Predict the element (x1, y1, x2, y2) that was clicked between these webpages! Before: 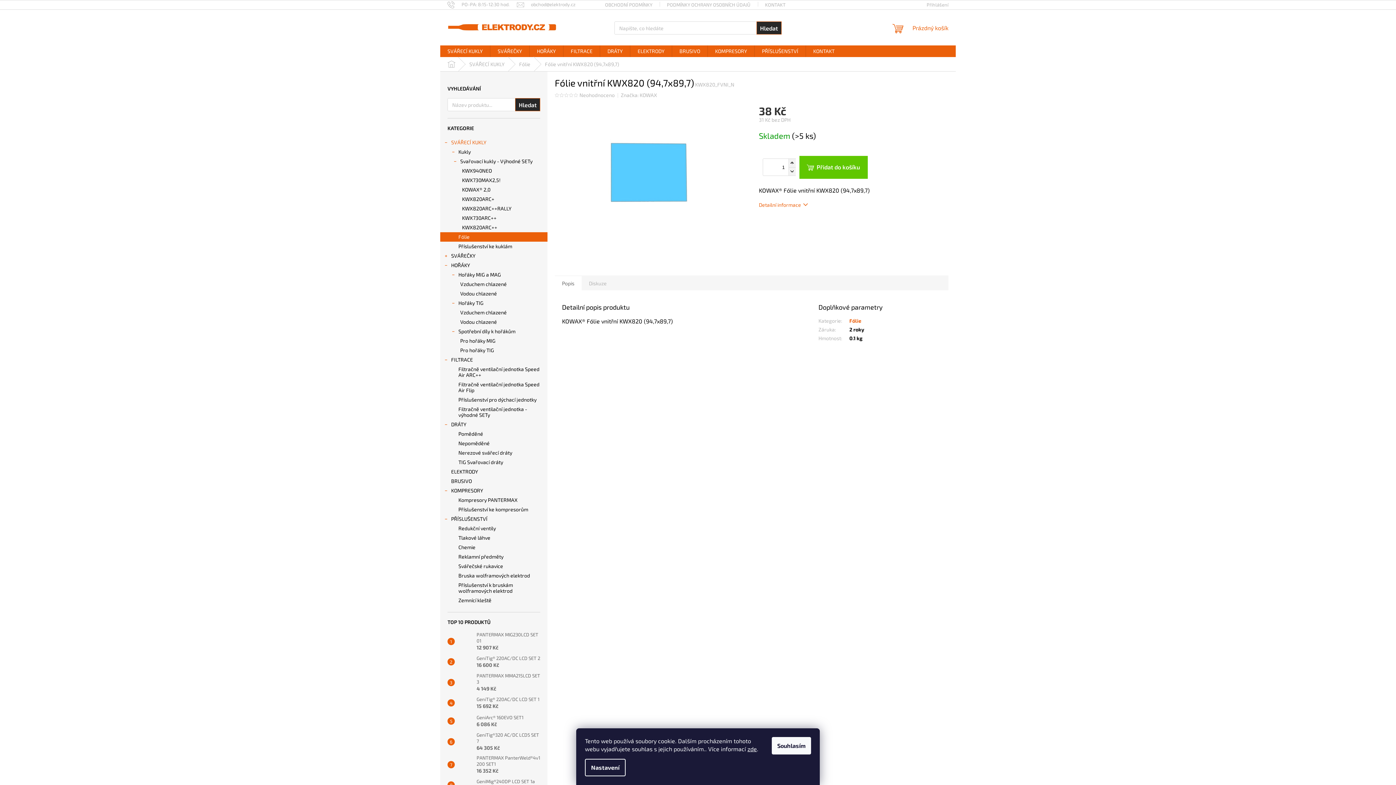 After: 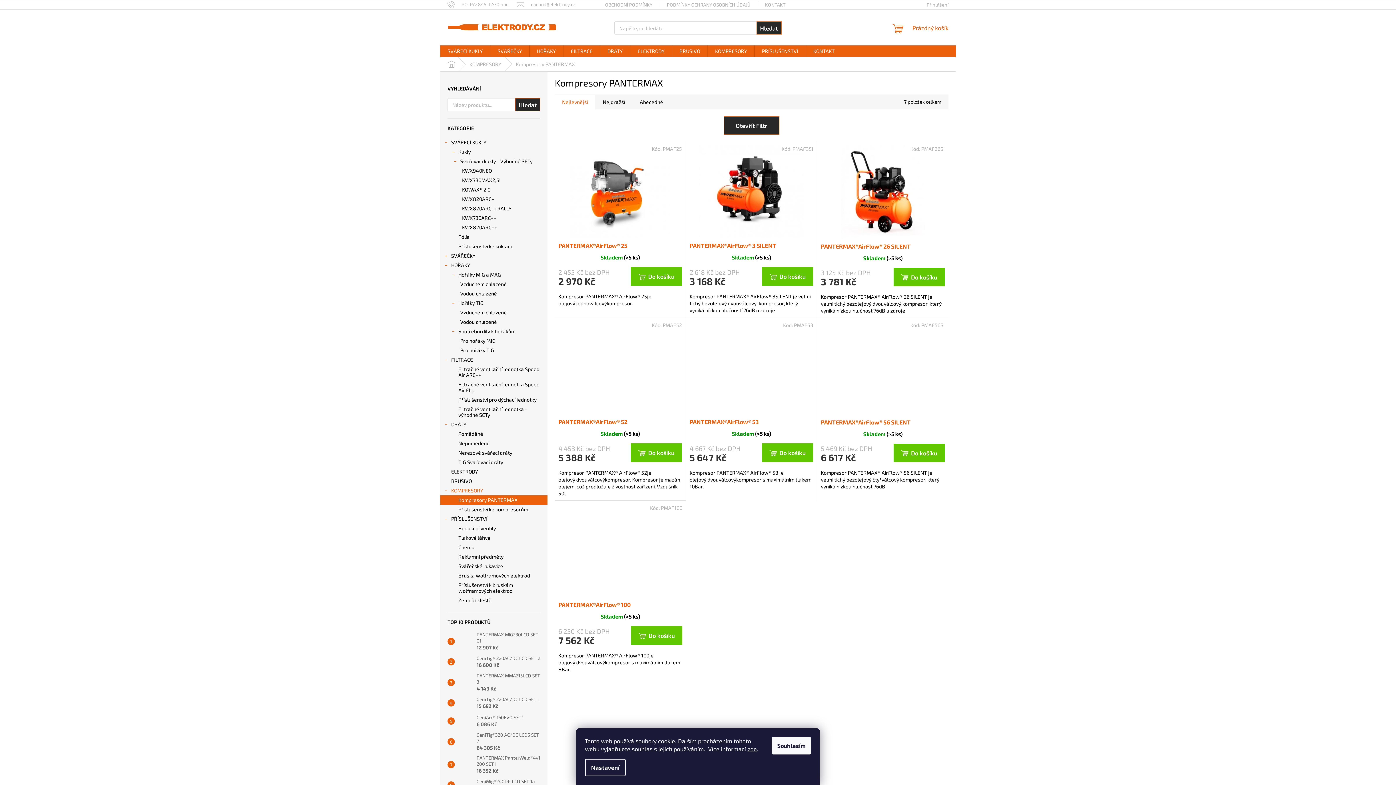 Action: bbox: (440, 495, 547, 505) label: Kompresory PANTERMAX